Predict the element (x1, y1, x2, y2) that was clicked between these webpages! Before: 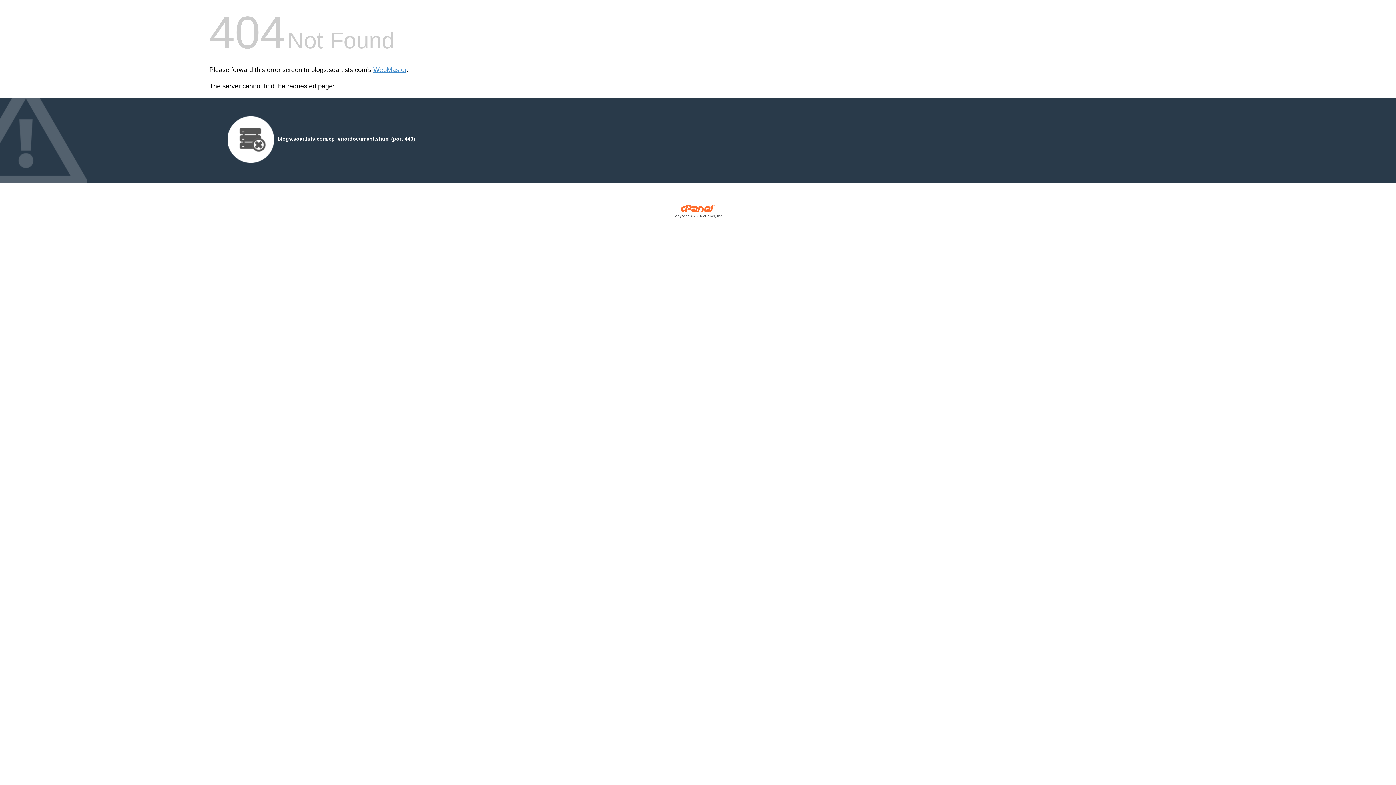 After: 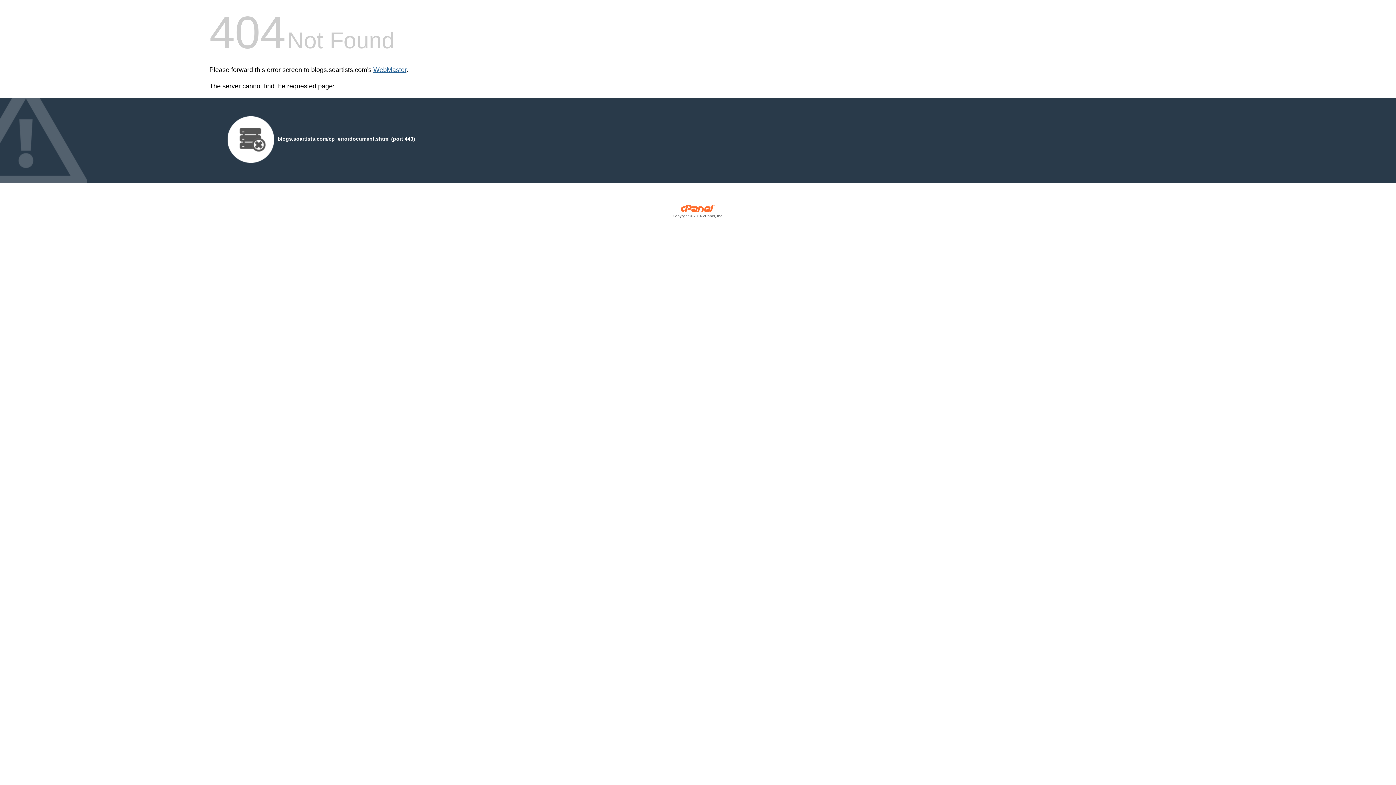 Action: bbox: (373, 66, 406, 73) label: WebMaster